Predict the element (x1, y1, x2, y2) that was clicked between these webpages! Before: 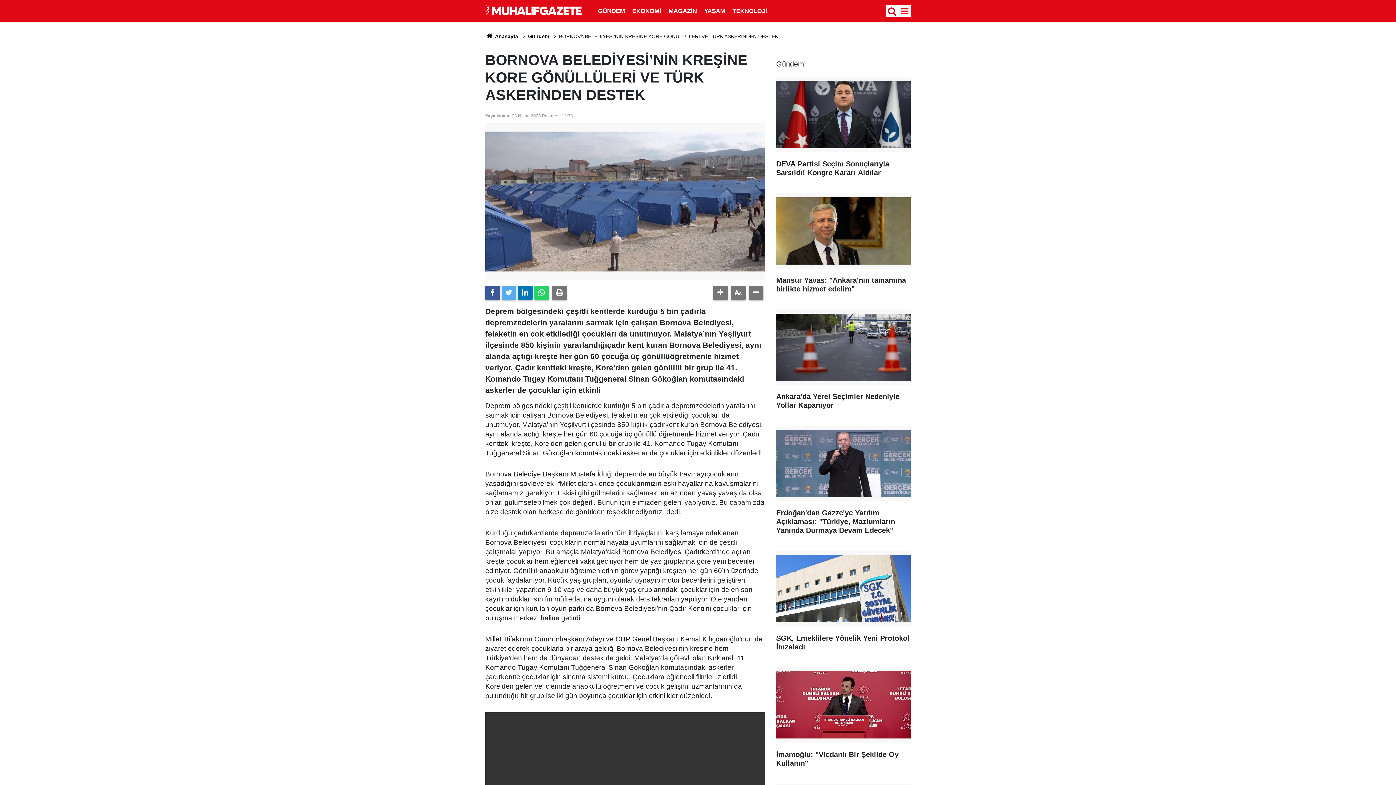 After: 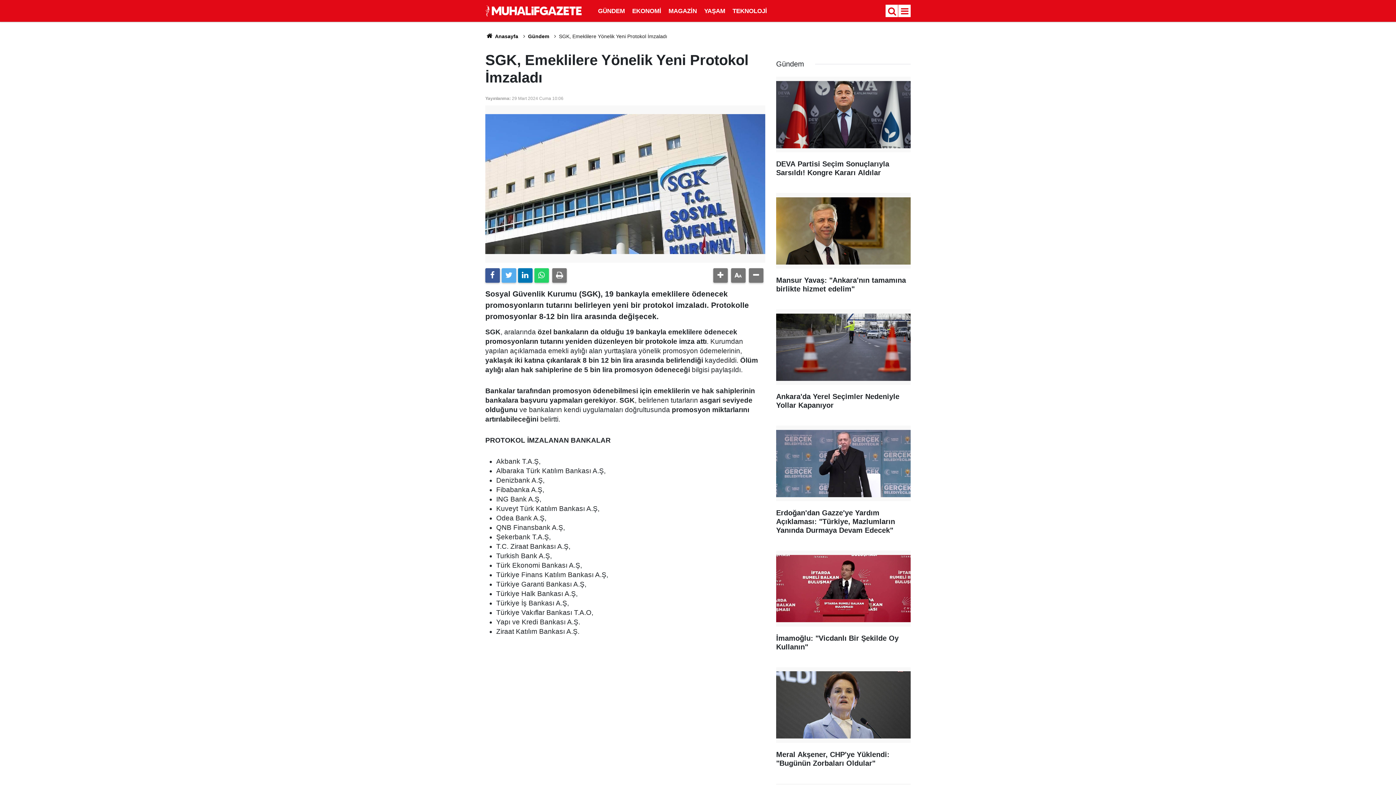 Action: bbox: (776, 551, 910, 658) label: SGK, Emeklilere Yönelik Yeni Protokol İmzaladı